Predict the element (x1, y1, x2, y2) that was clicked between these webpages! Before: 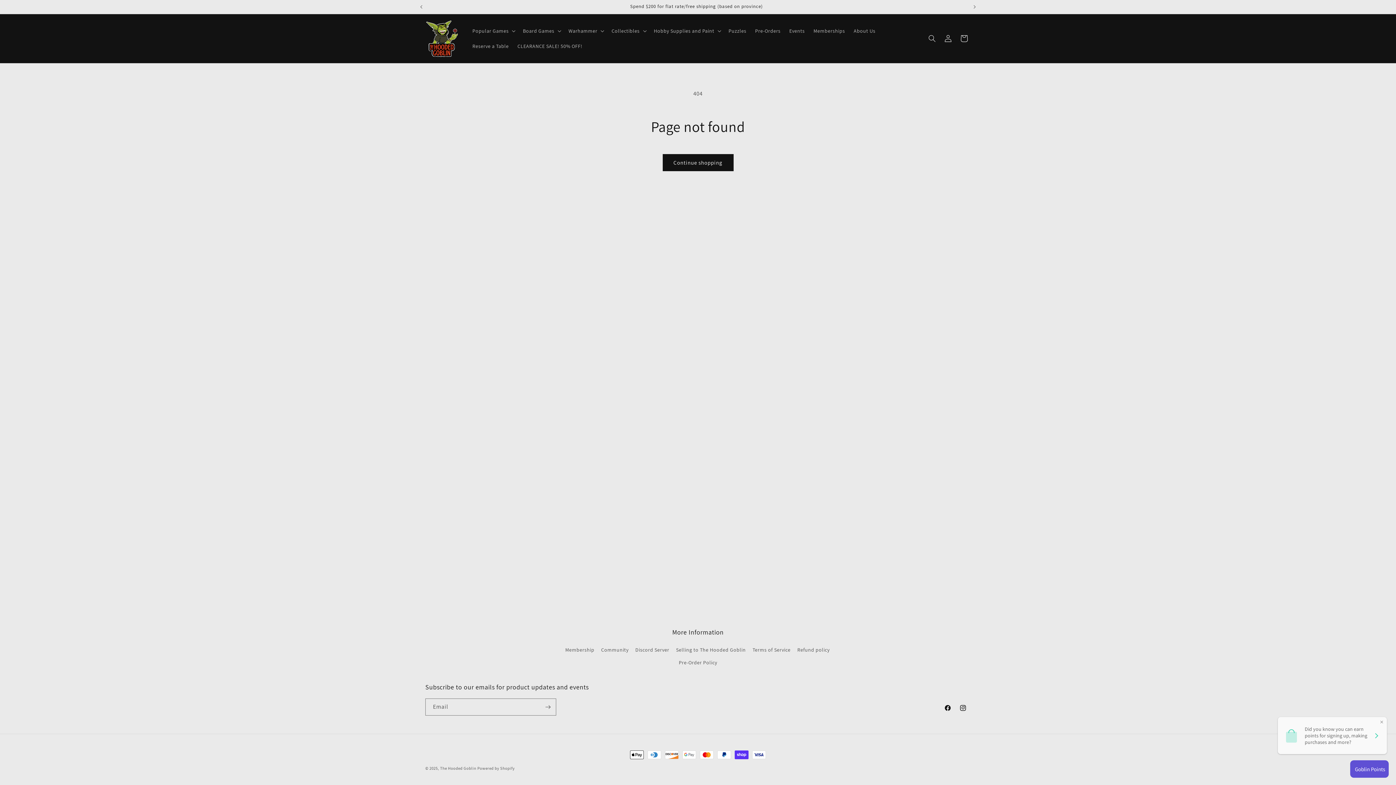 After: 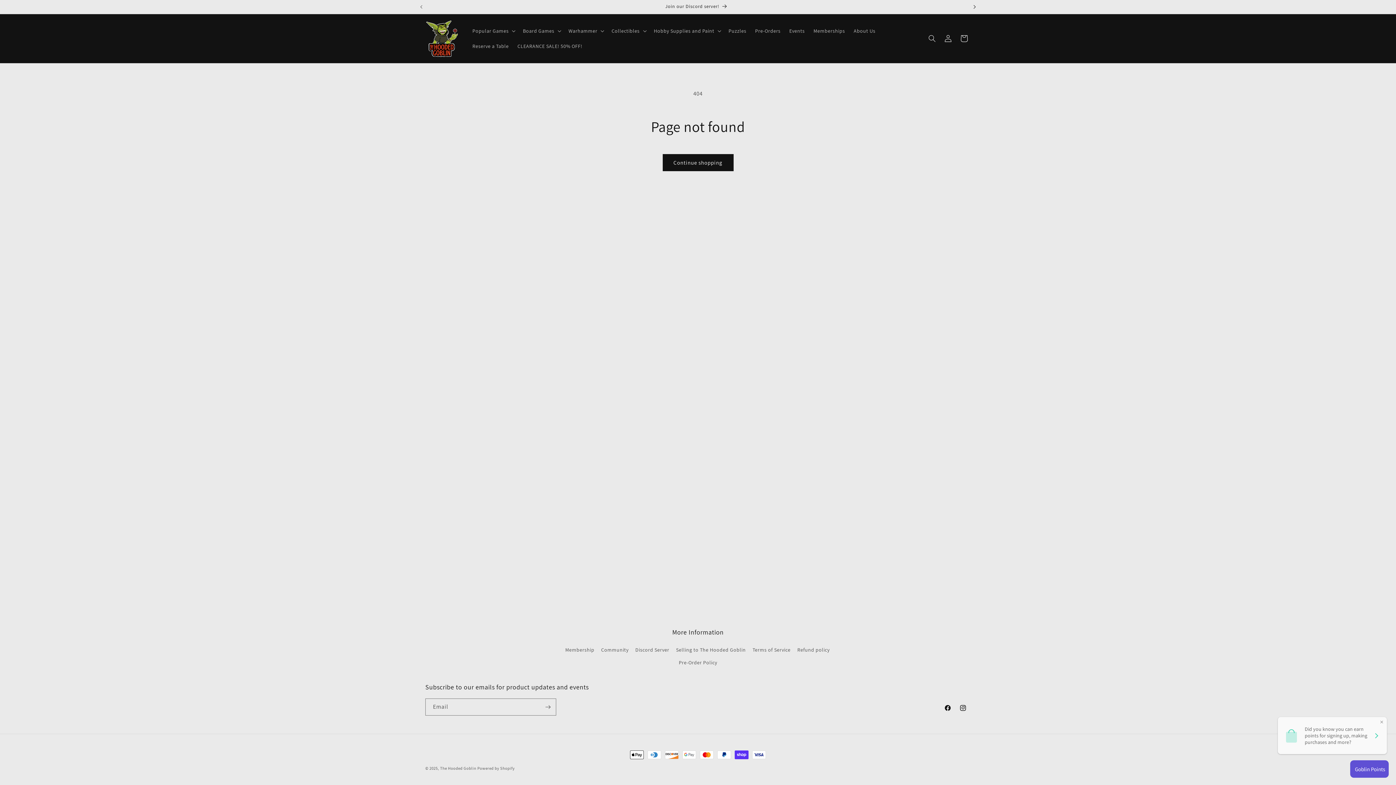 Action: bbox: (966, 0, 982, 13) label: Next announcement